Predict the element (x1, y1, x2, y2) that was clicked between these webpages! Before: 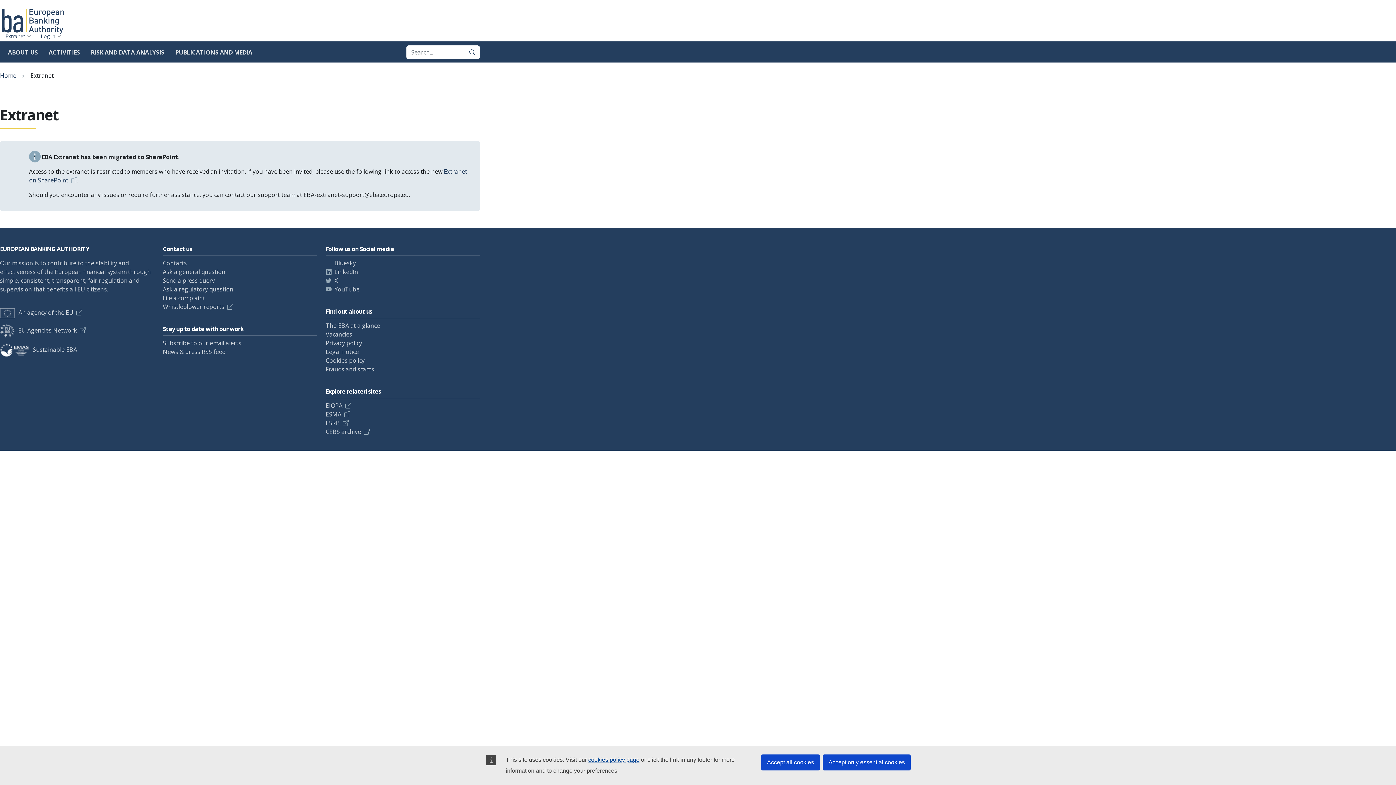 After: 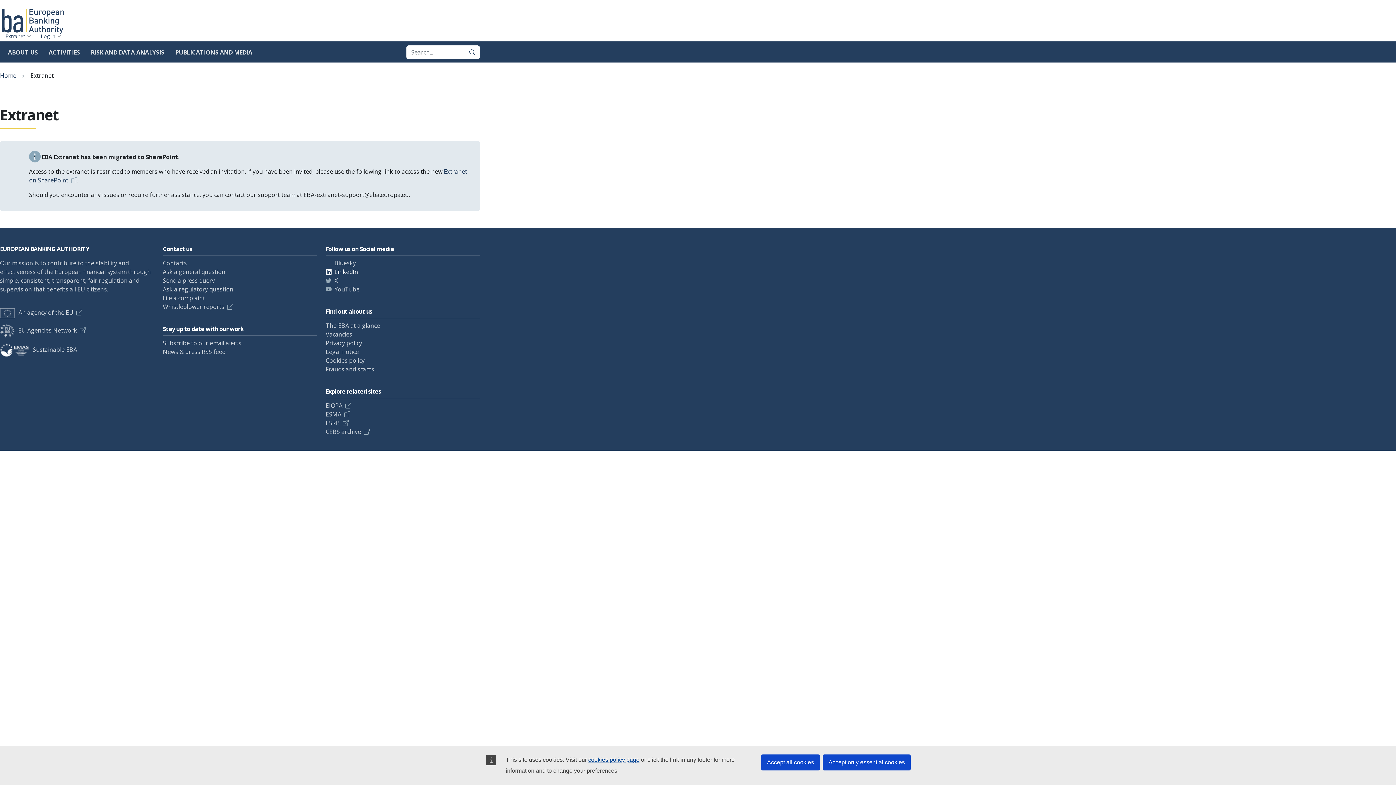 Action: bbox: (325, 268, 358, 276) label: LinkedIn